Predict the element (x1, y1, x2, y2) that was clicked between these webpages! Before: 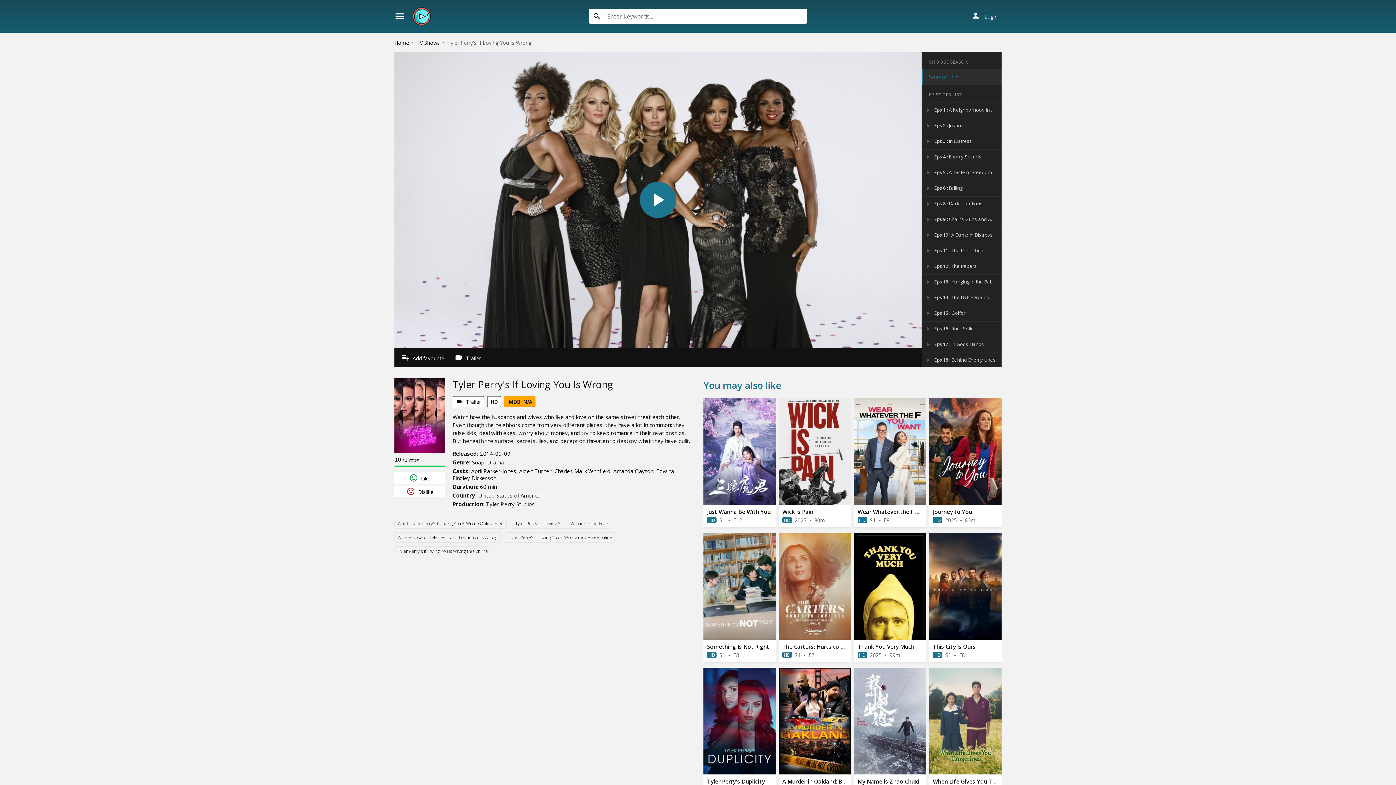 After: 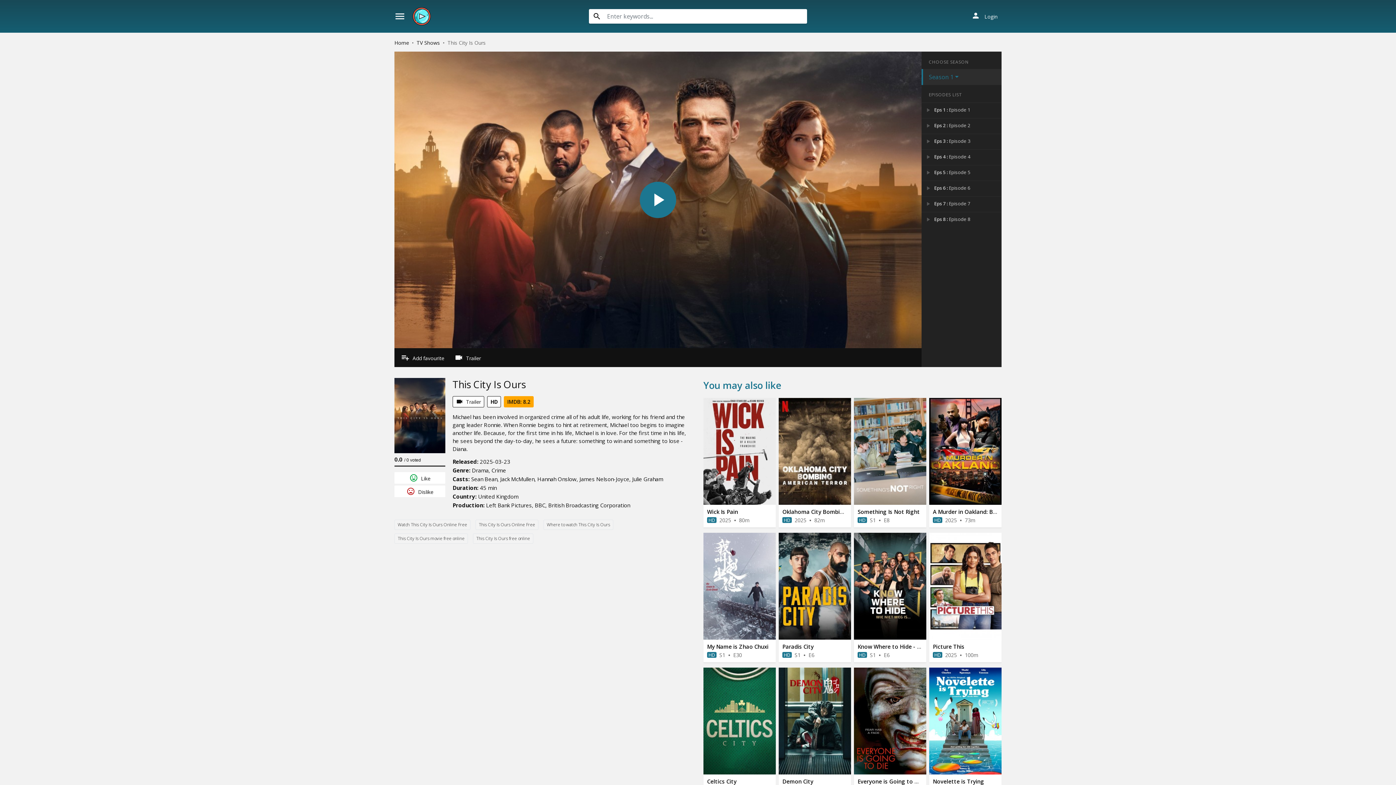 Action: label: This City Is Ours bbox: (933, 643, 976, 650)